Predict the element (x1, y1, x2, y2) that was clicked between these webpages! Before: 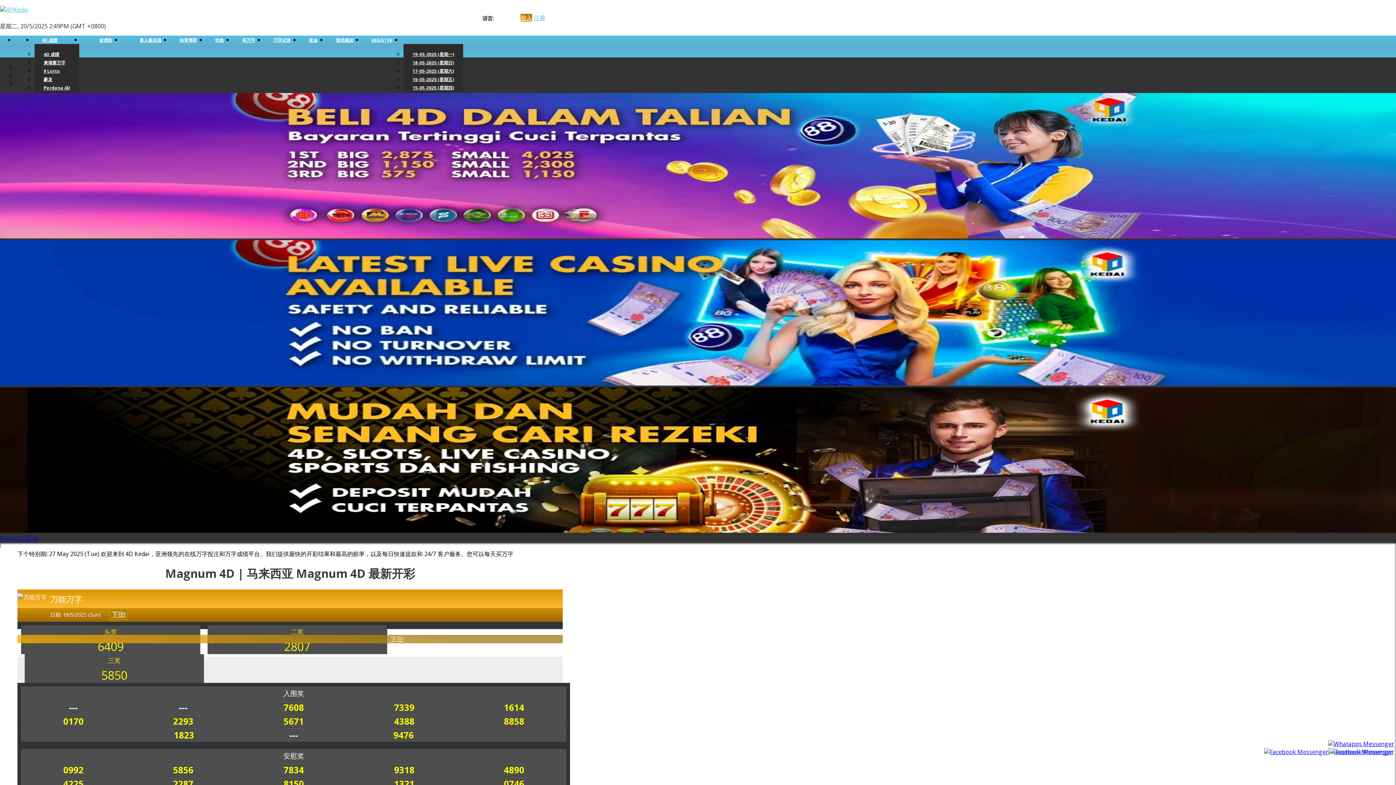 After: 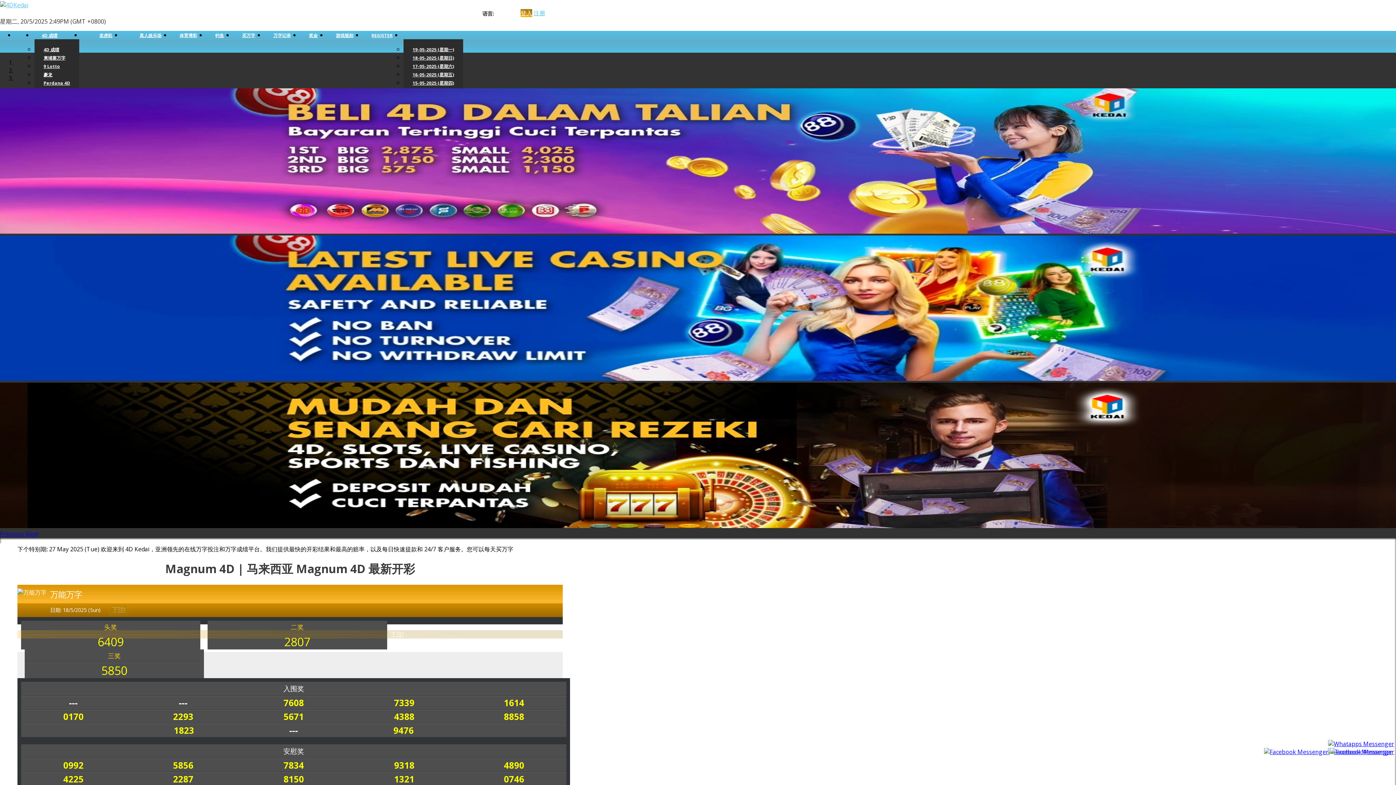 Action: bbox: (63, 778, 83, 790) label: 4225